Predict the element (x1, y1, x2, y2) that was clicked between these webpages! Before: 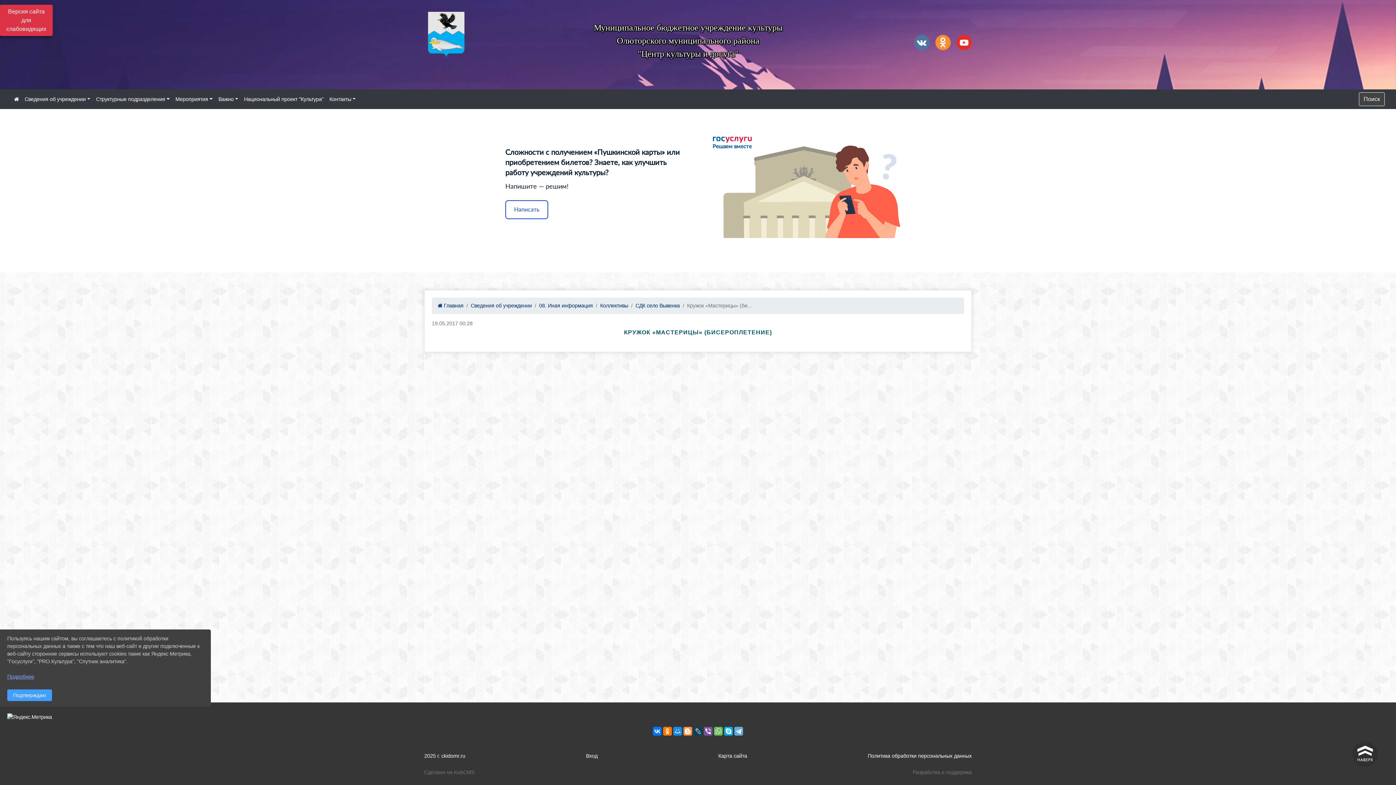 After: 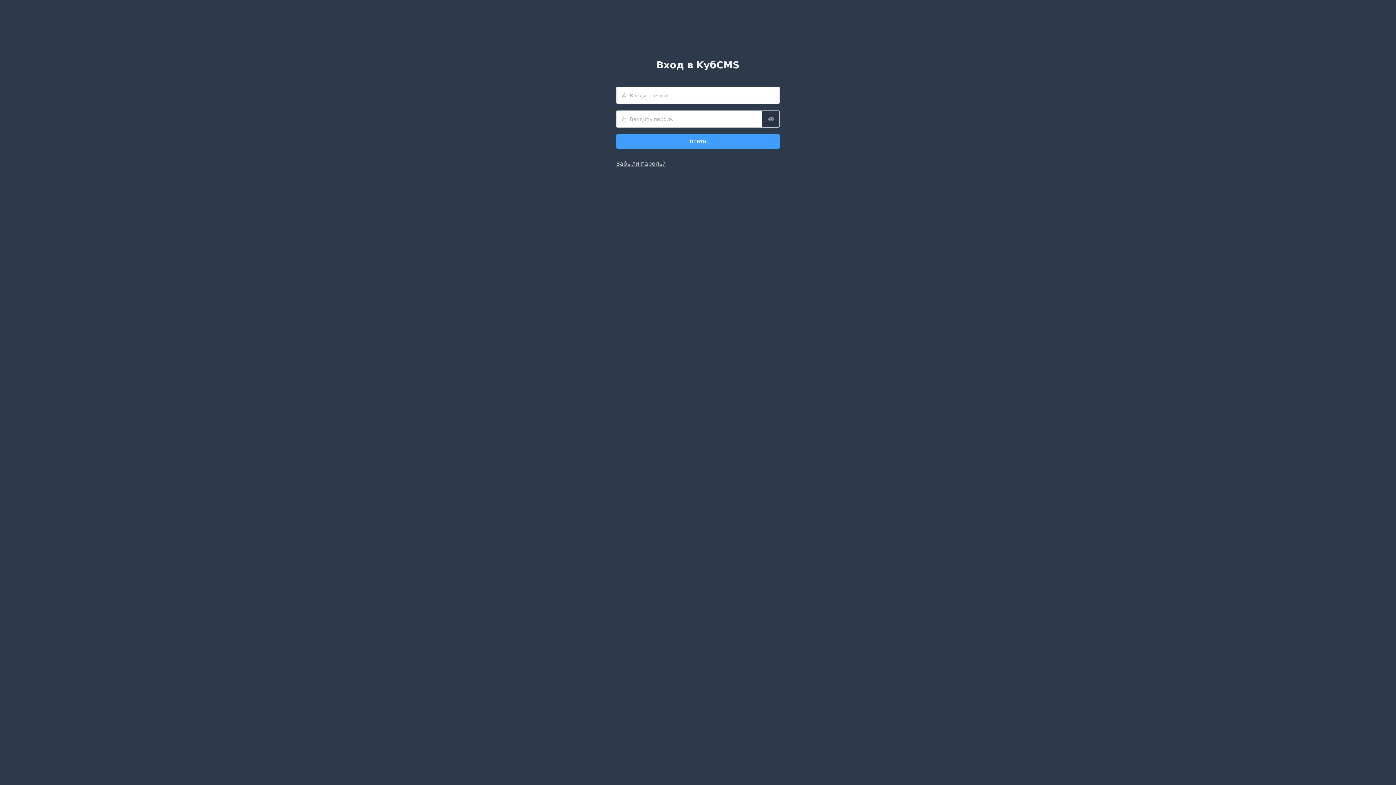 Action: bbox: (586, 753, 597, 759) label: Вход